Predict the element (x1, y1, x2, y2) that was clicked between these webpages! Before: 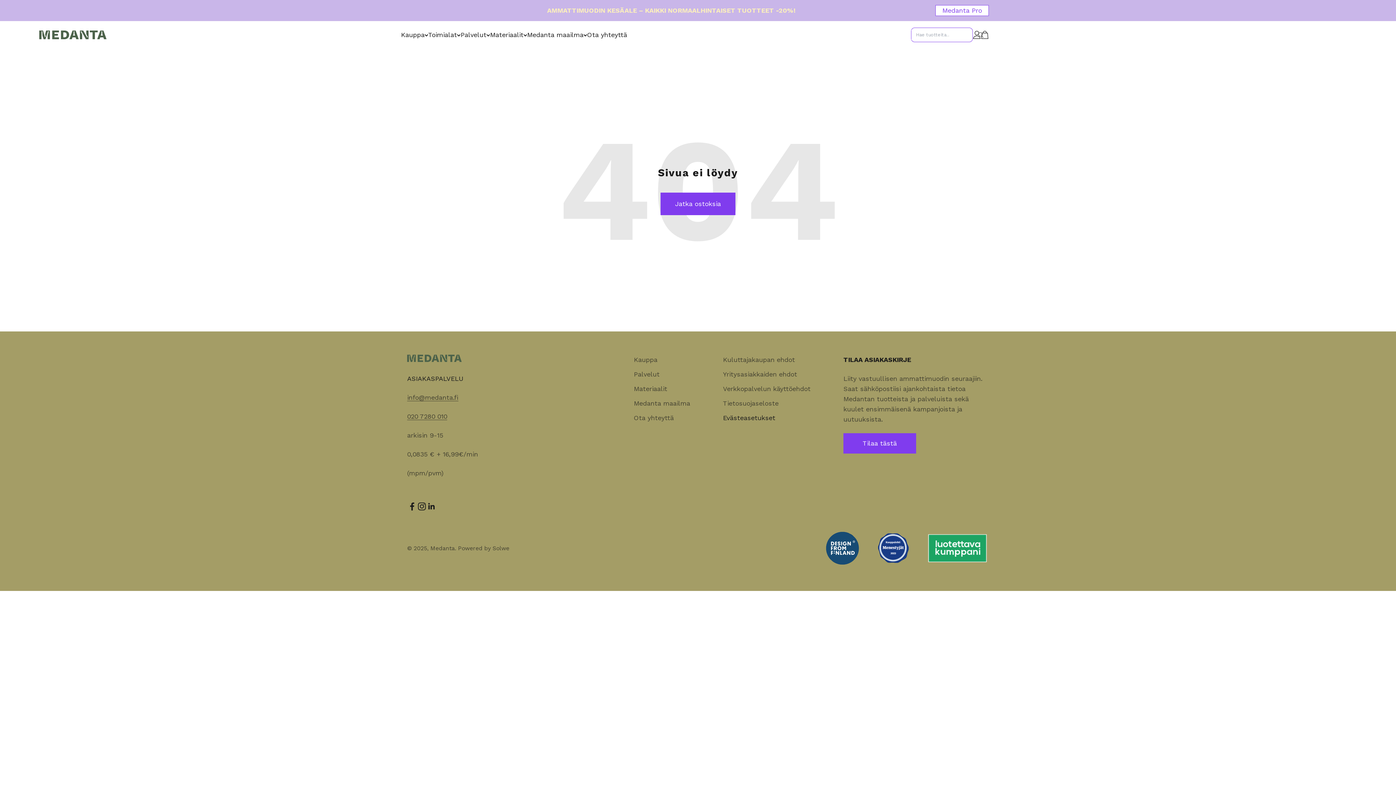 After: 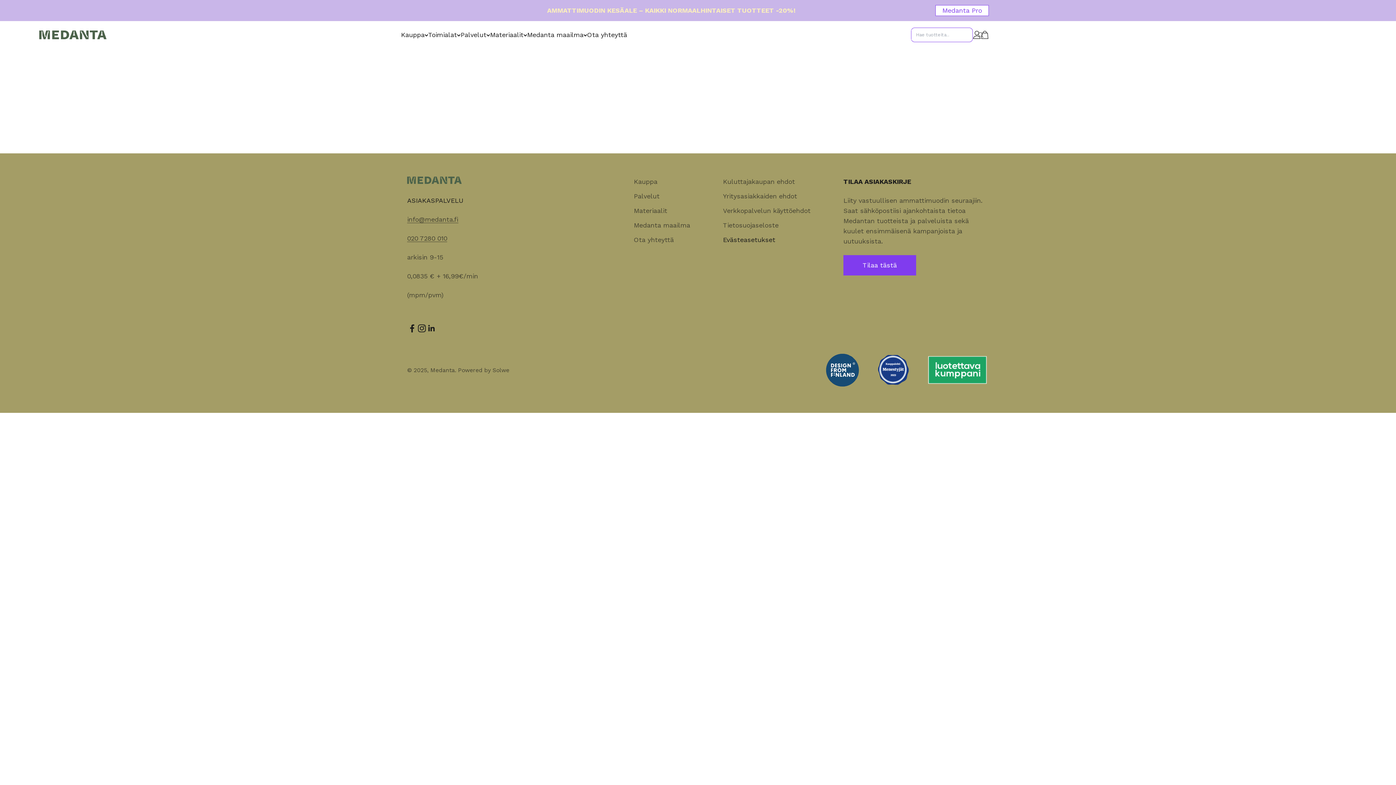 Action: bbox: (843, 433, 916, 453) label: Tilaa tästä